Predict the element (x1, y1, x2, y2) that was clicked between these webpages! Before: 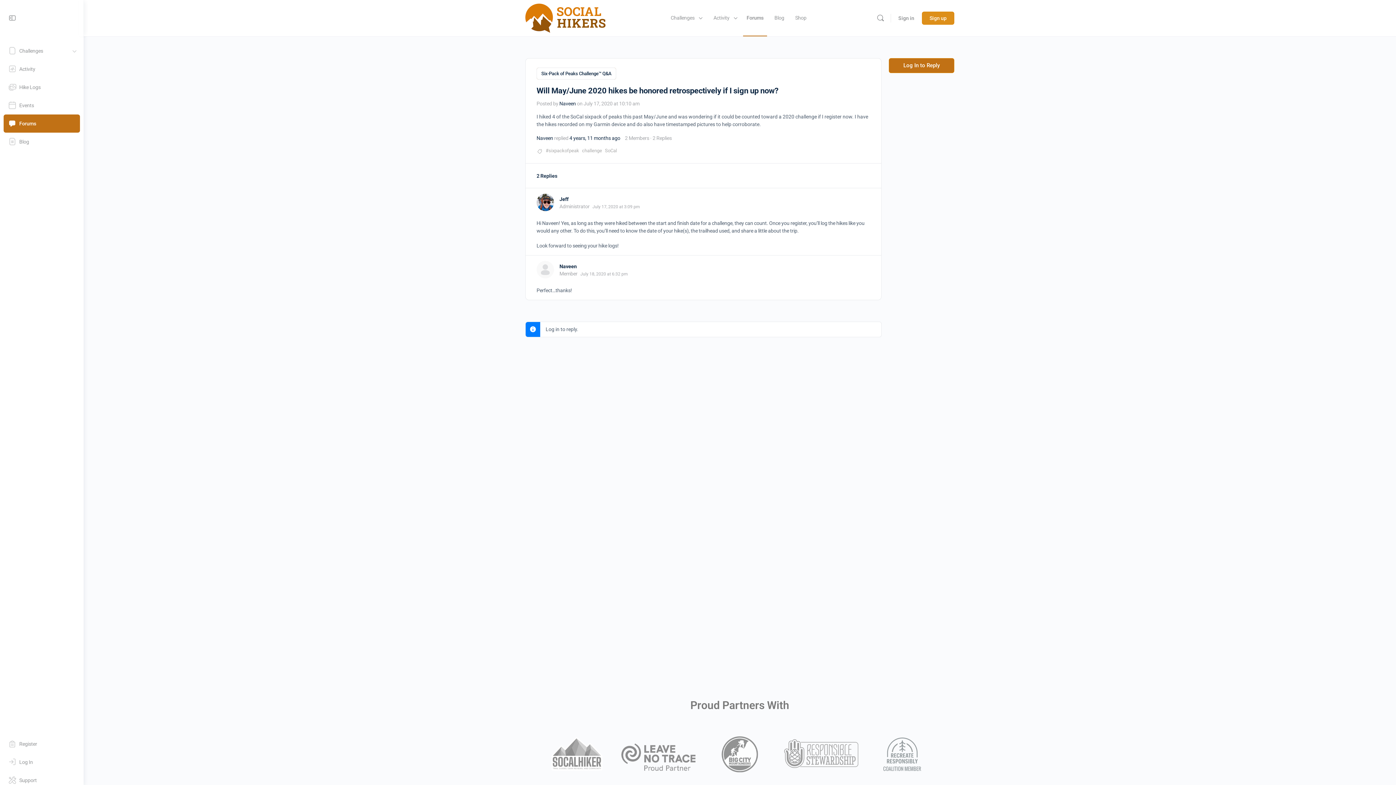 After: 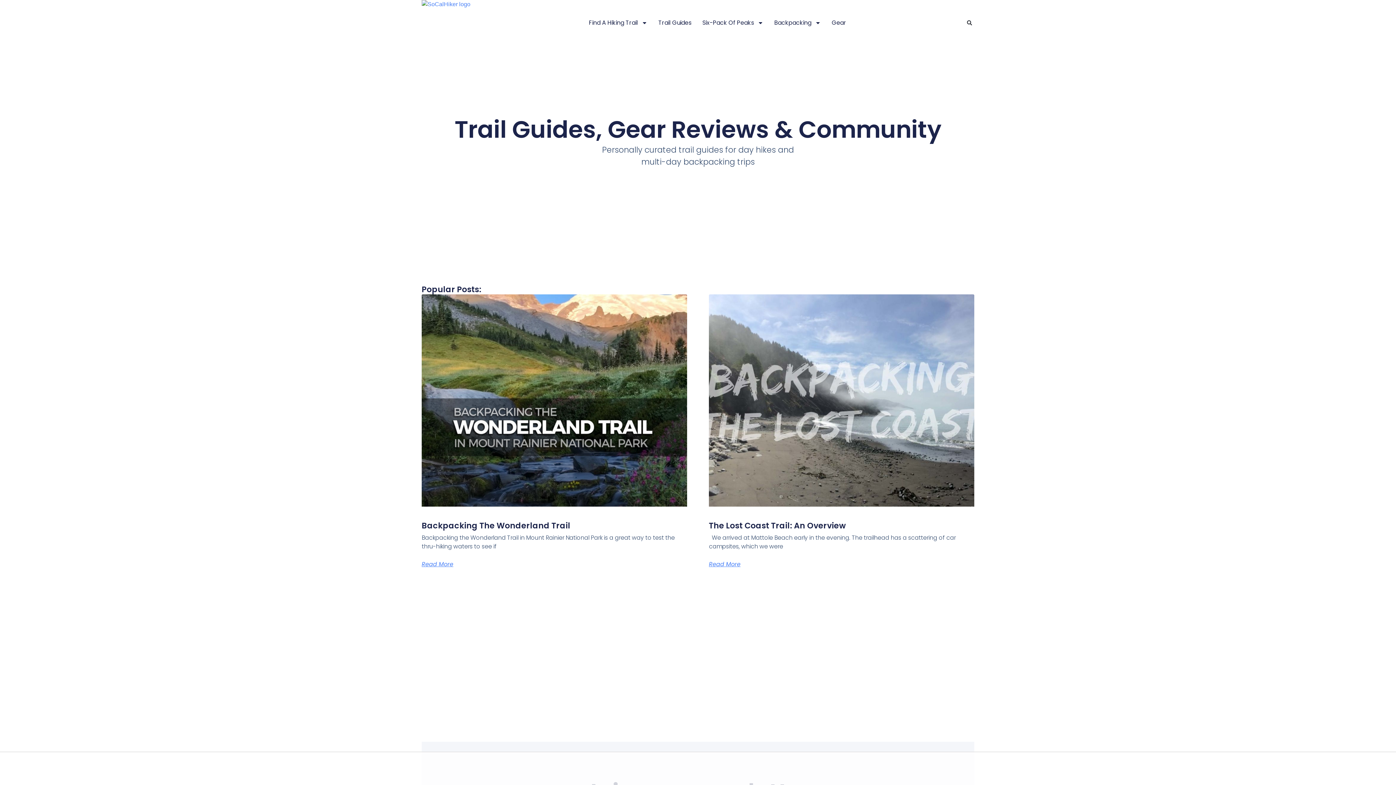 Action: bbox: (540, 733, 614, 775)